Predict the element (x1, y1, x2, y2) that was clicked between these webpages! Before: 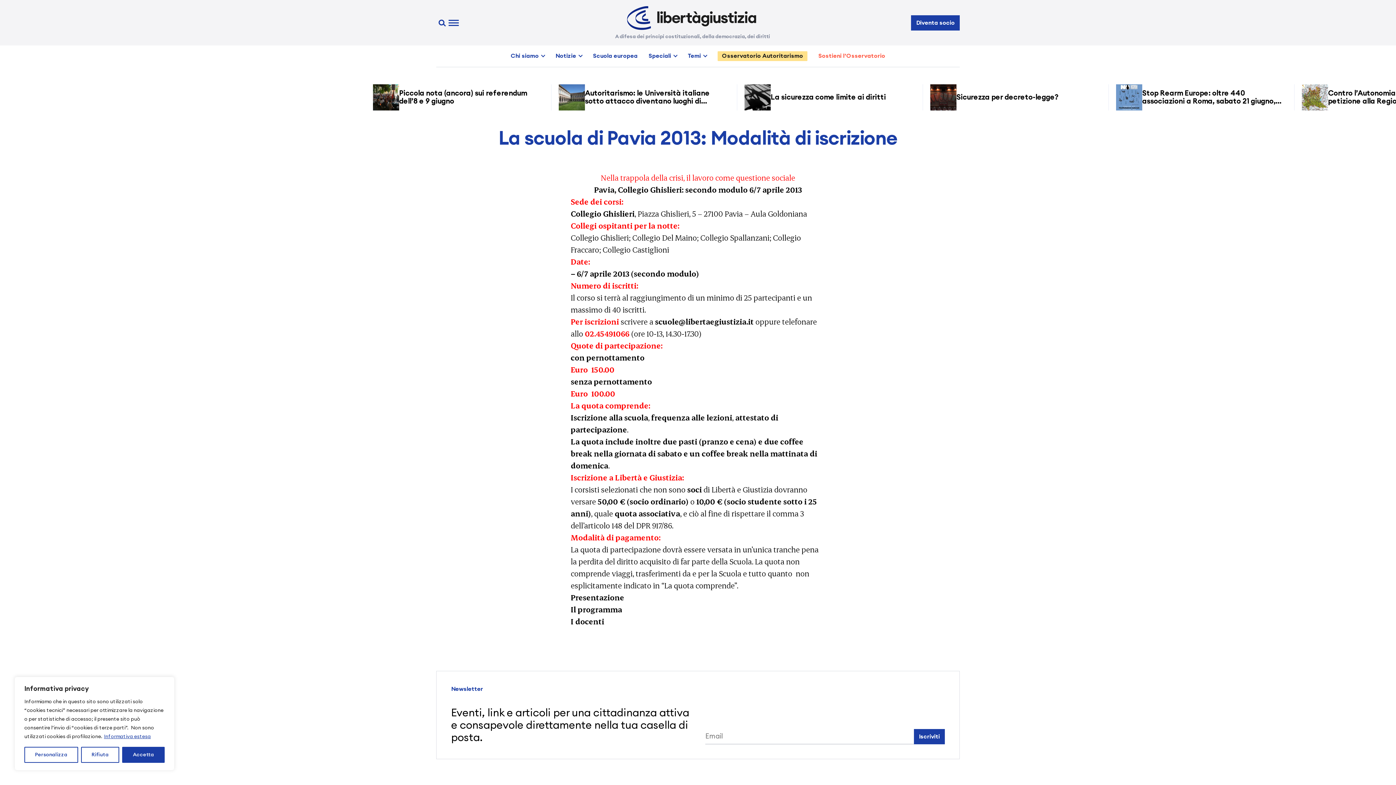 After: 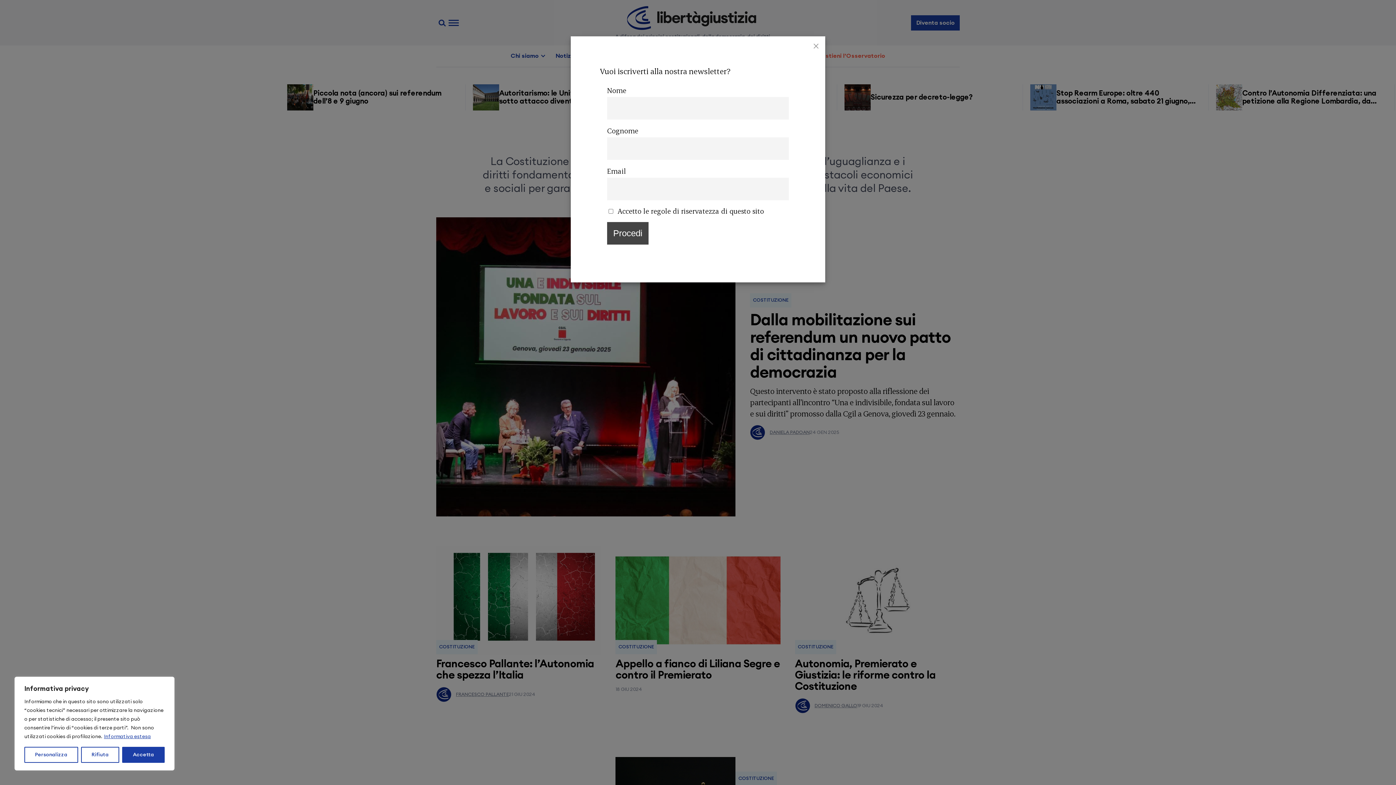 Action: label: Temi bbox: (688, 52, 706, 59)